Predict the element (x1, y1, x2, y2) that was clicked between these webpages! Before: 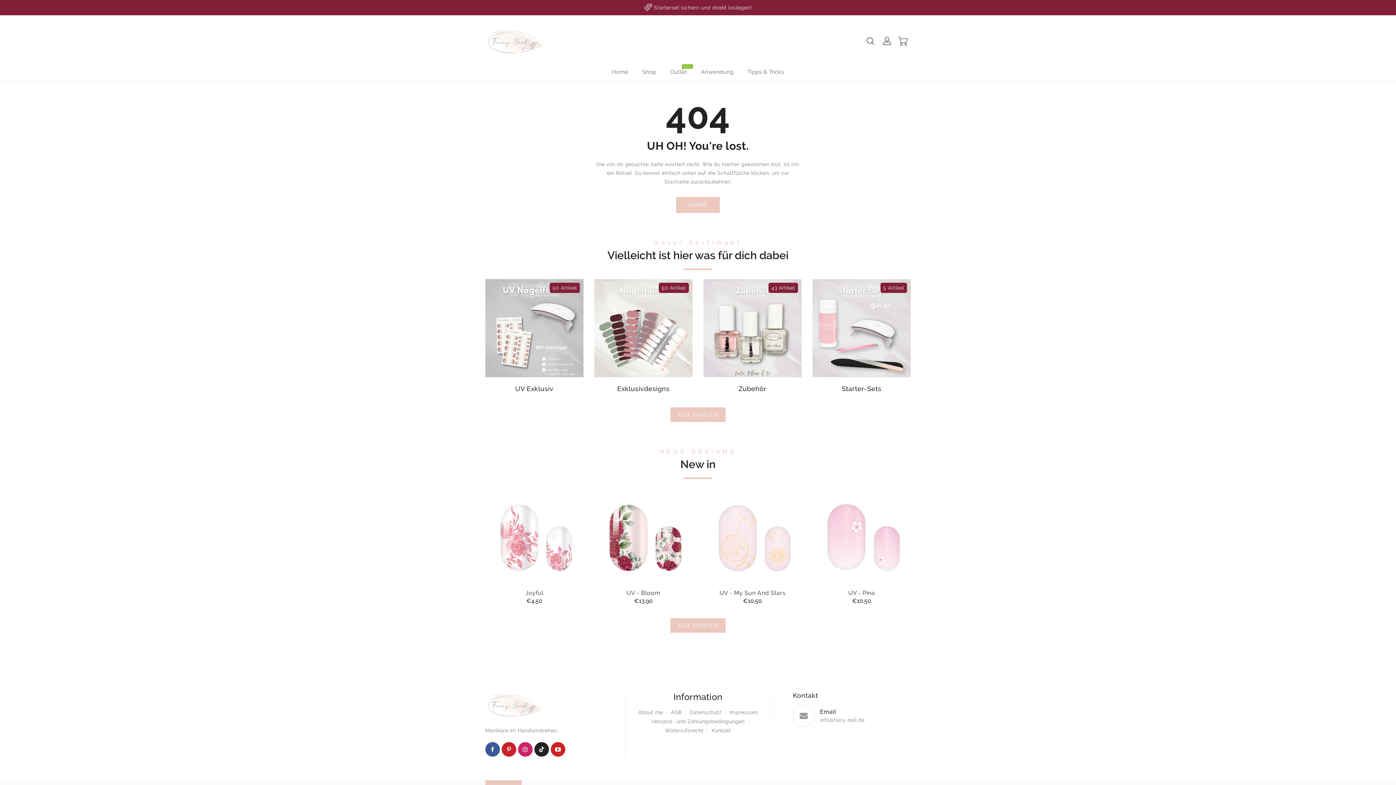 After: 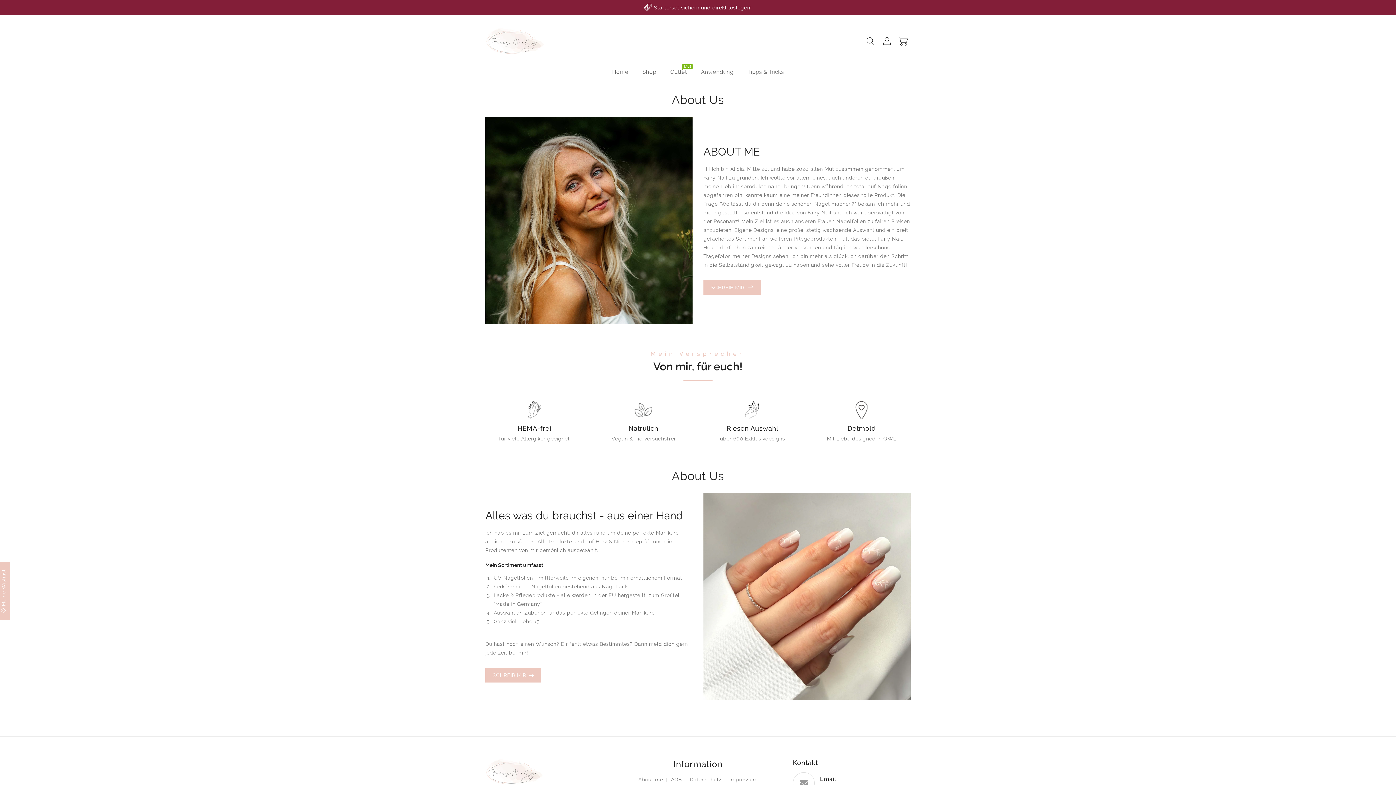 Action: bbox: (638, 709, 663, 716) label: About me